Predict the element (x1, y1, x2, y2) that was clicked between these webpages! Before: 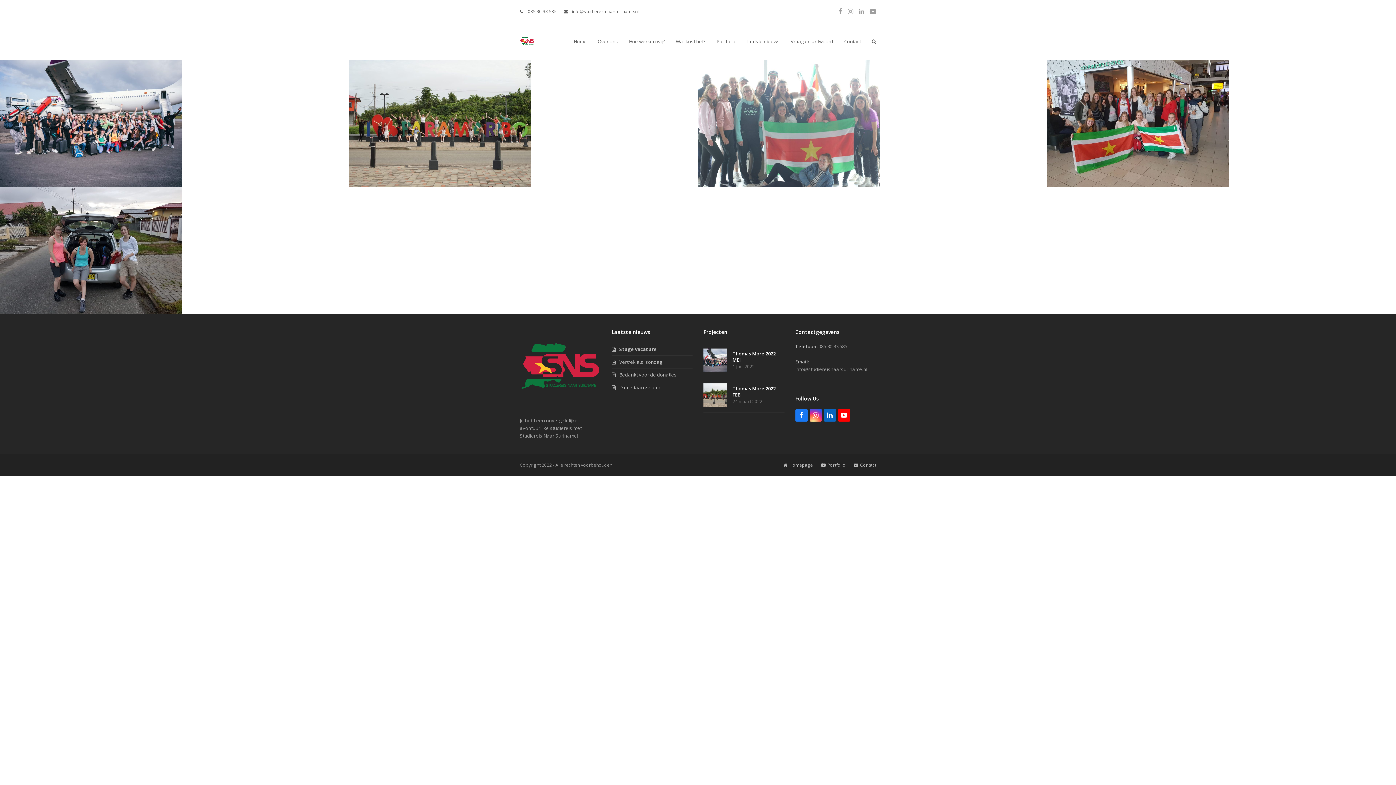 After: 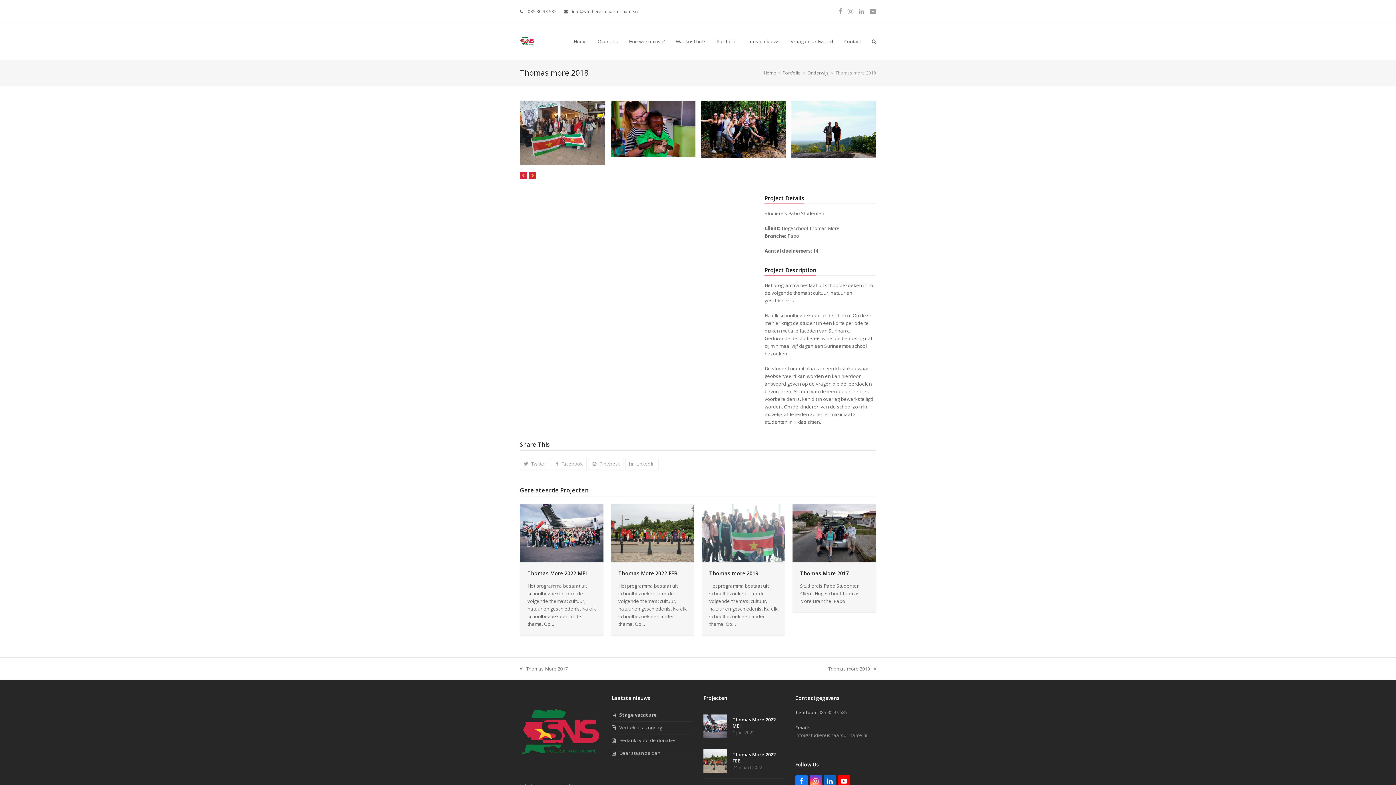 Action: bbox: (1047, 119, 1229, 126)